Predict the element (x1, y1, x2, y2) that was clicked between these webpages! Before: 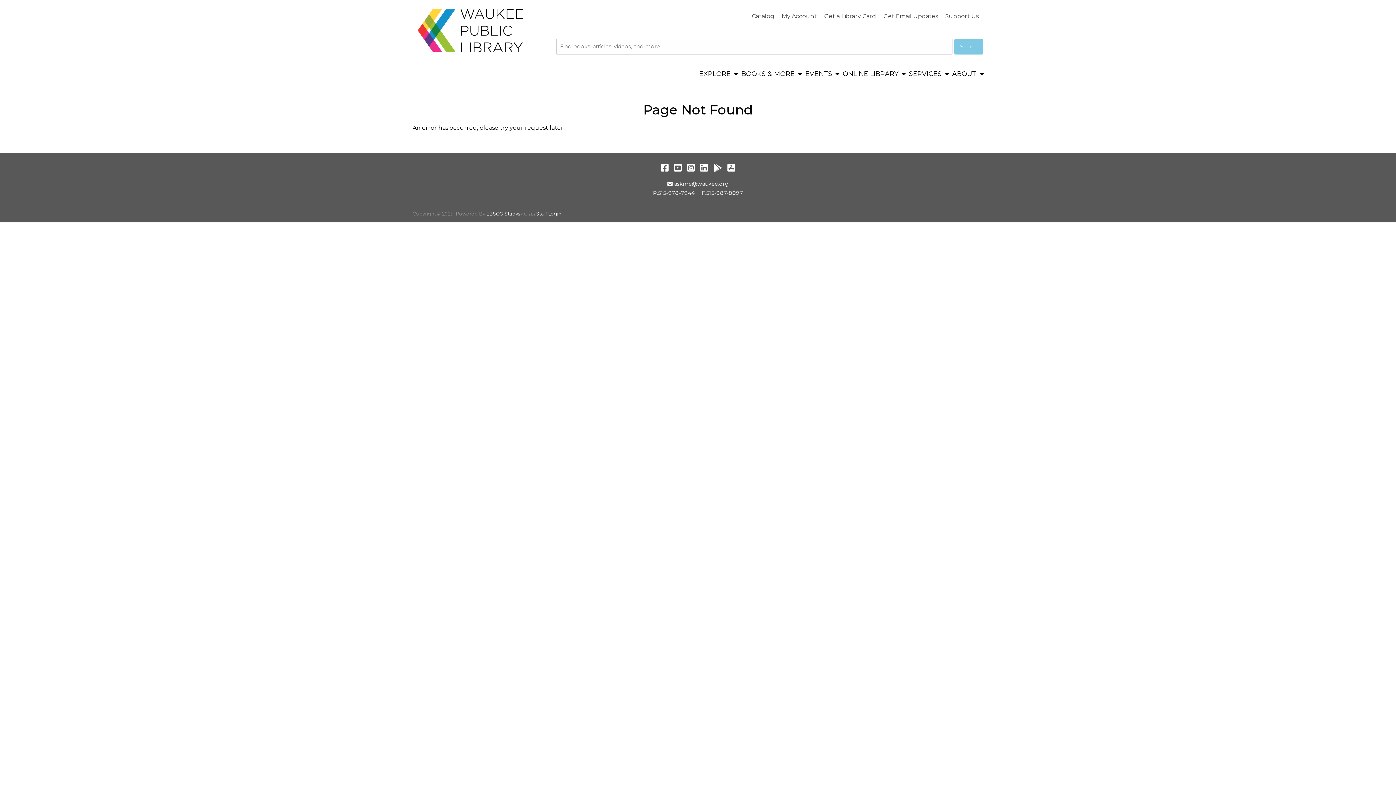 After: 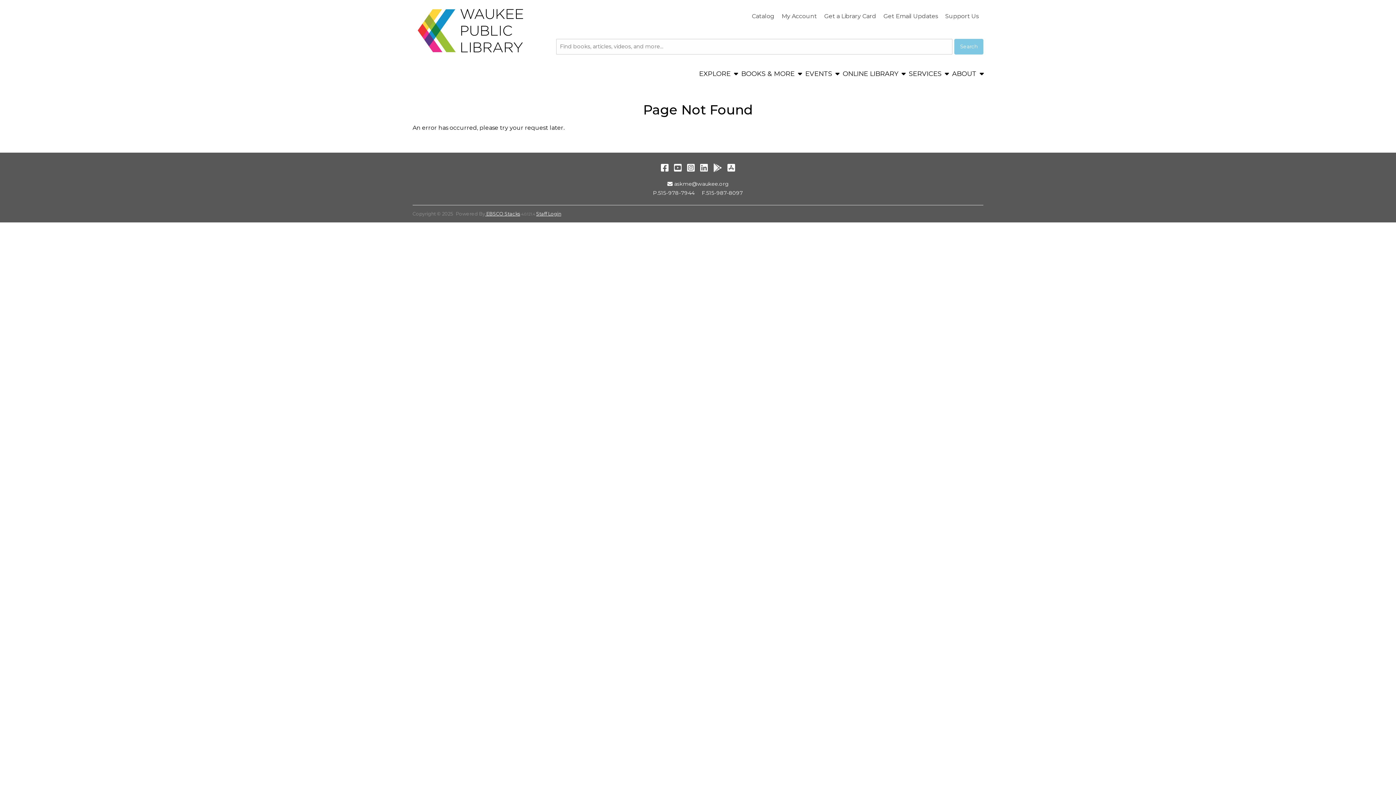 Action: label: Android store bbox: (713, 162, 722, 173)